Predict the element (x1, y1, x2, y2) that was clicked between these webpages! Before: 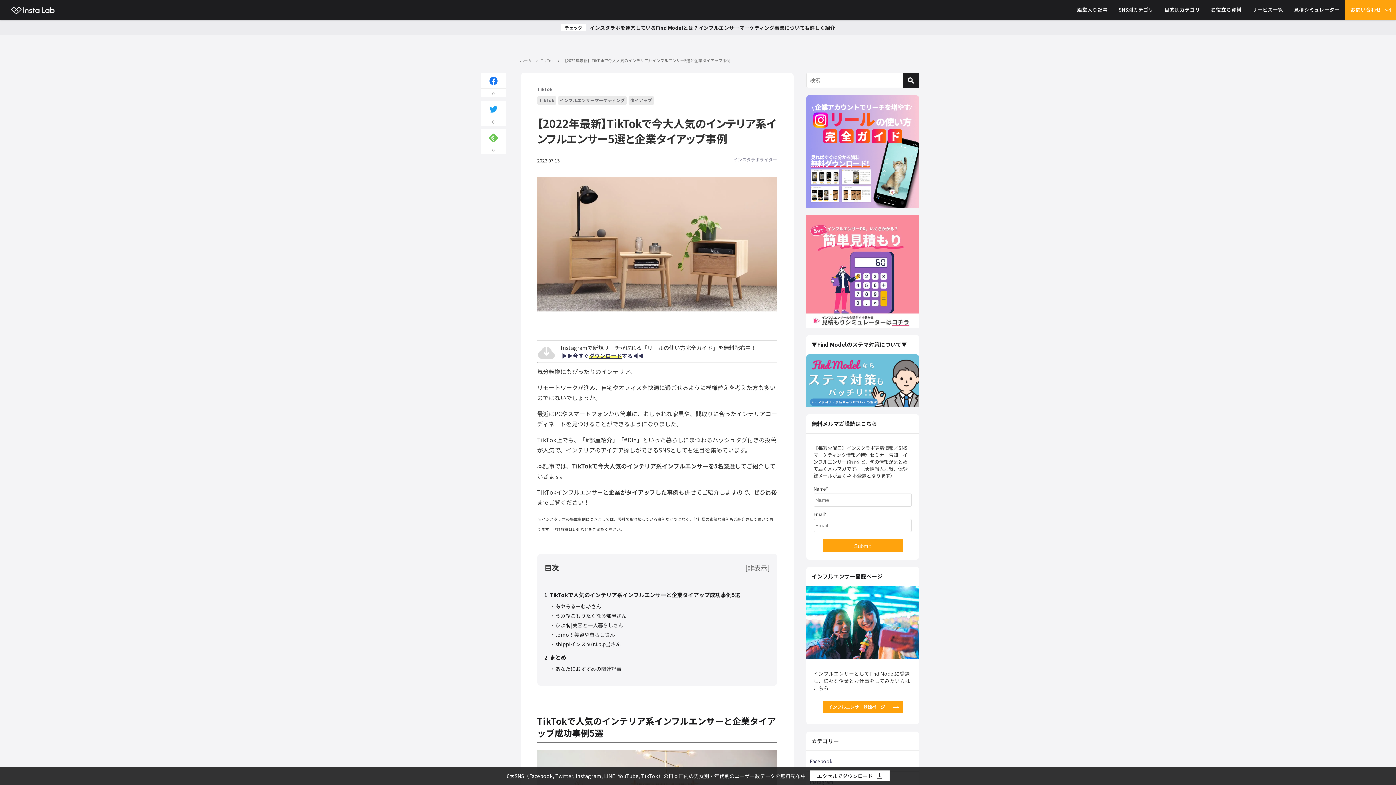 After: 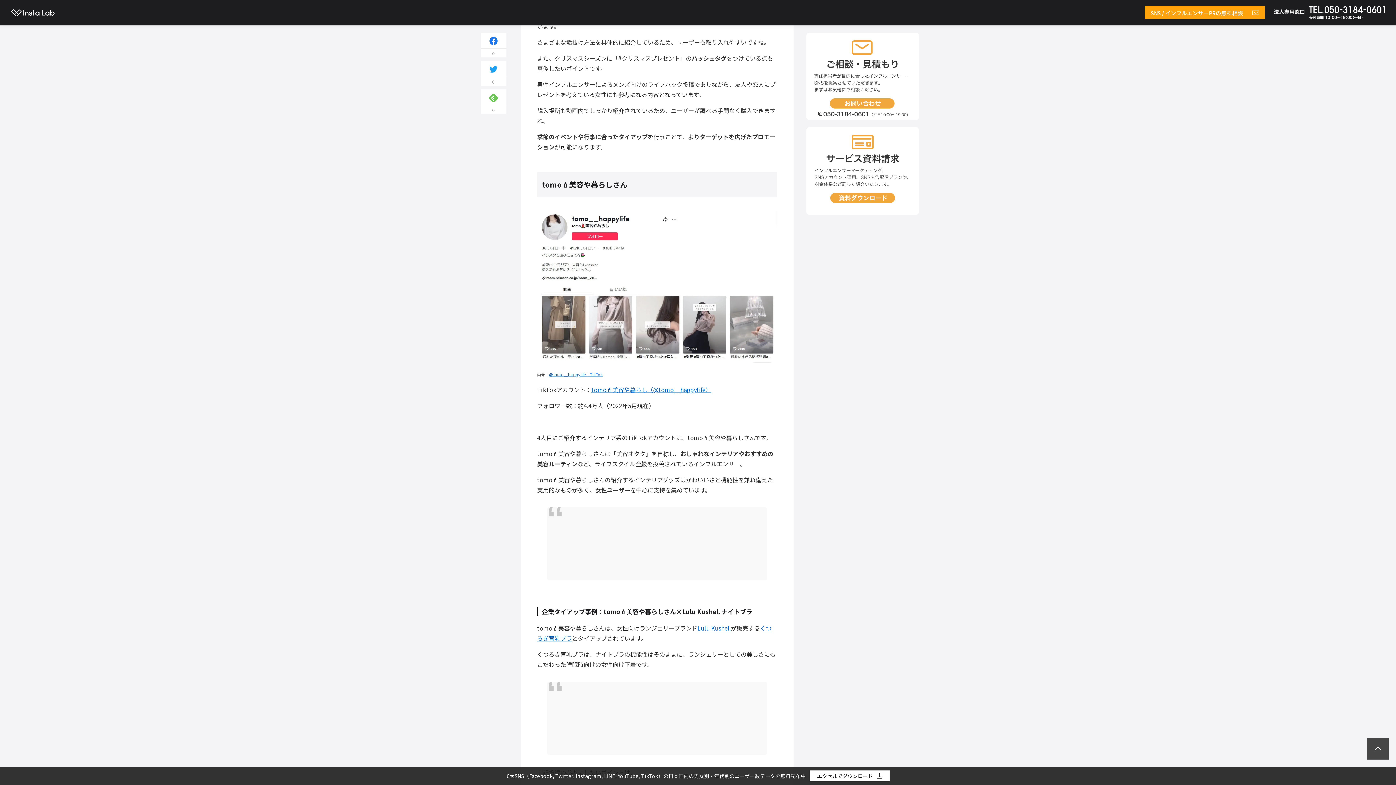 Action: bbox: (555, 631, 615, 638) label: tomo💄美容や暮らしさん